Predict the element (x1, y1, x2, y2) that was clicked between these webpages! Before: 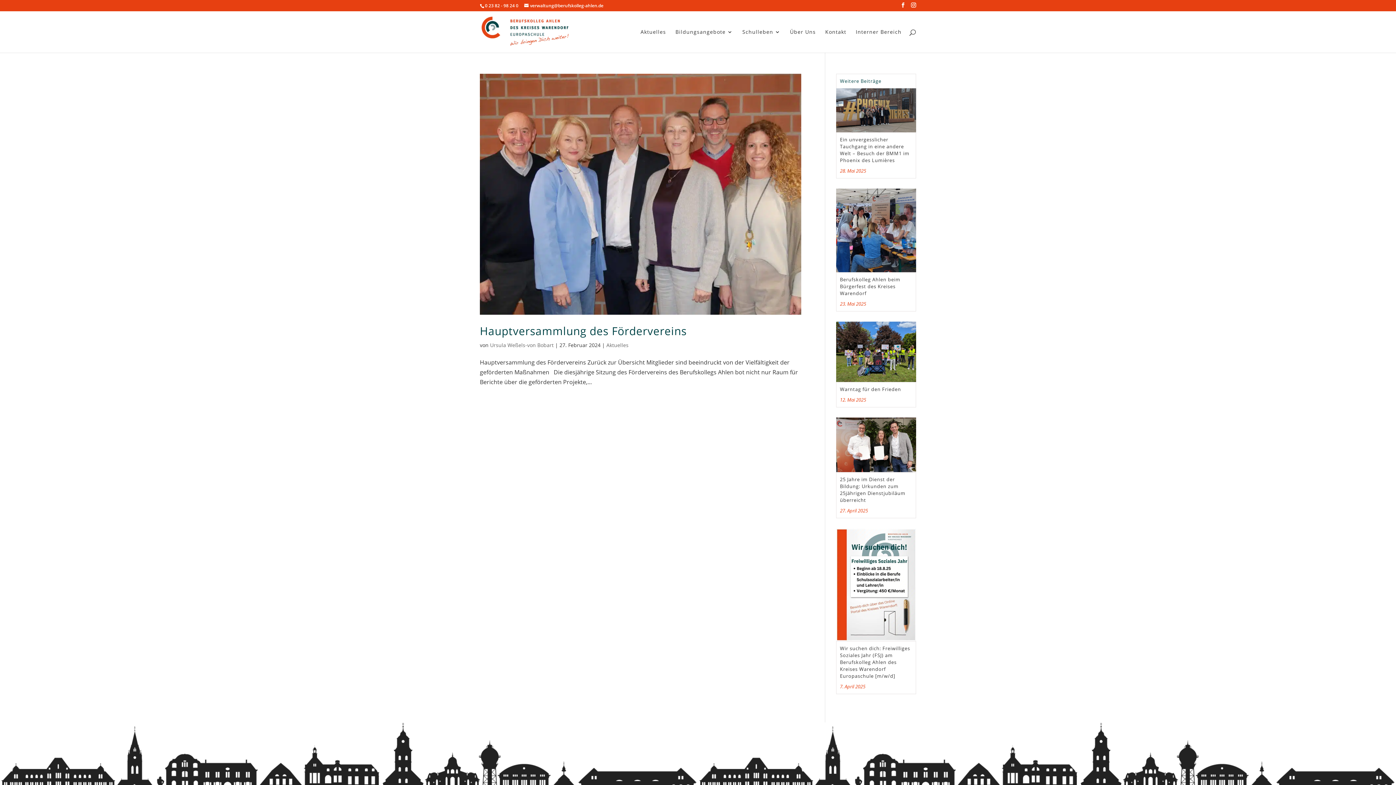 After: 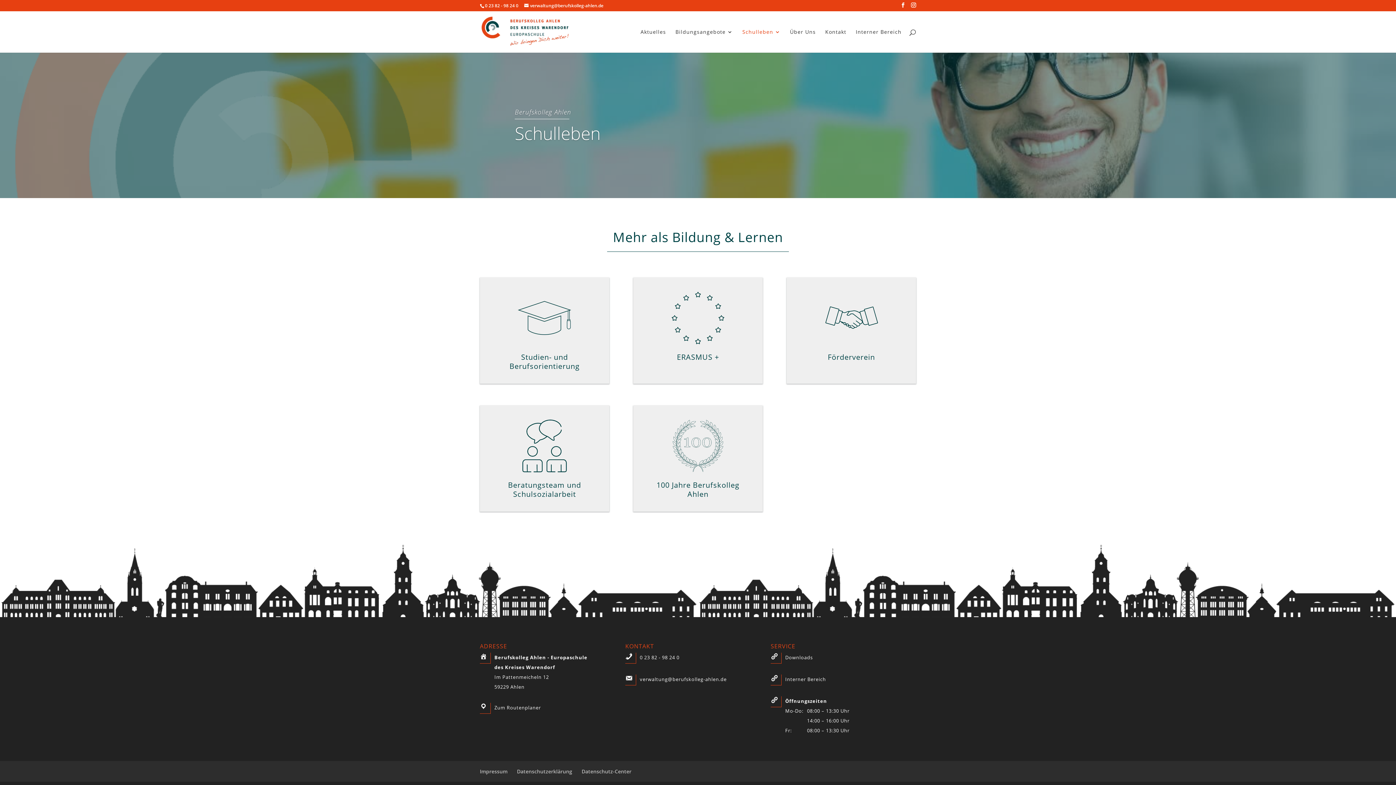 Action: bbox: (742, 29, 780, 52) label: Schulleben